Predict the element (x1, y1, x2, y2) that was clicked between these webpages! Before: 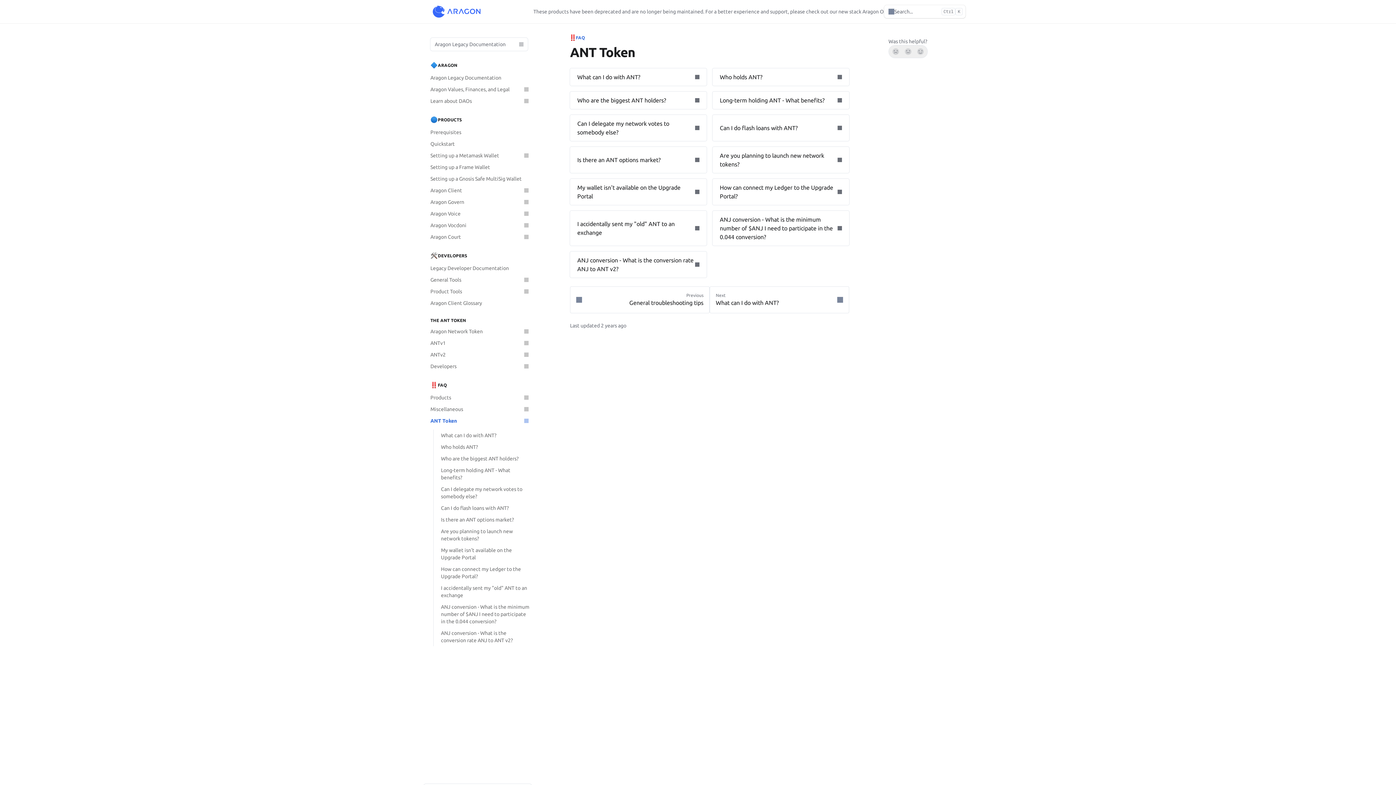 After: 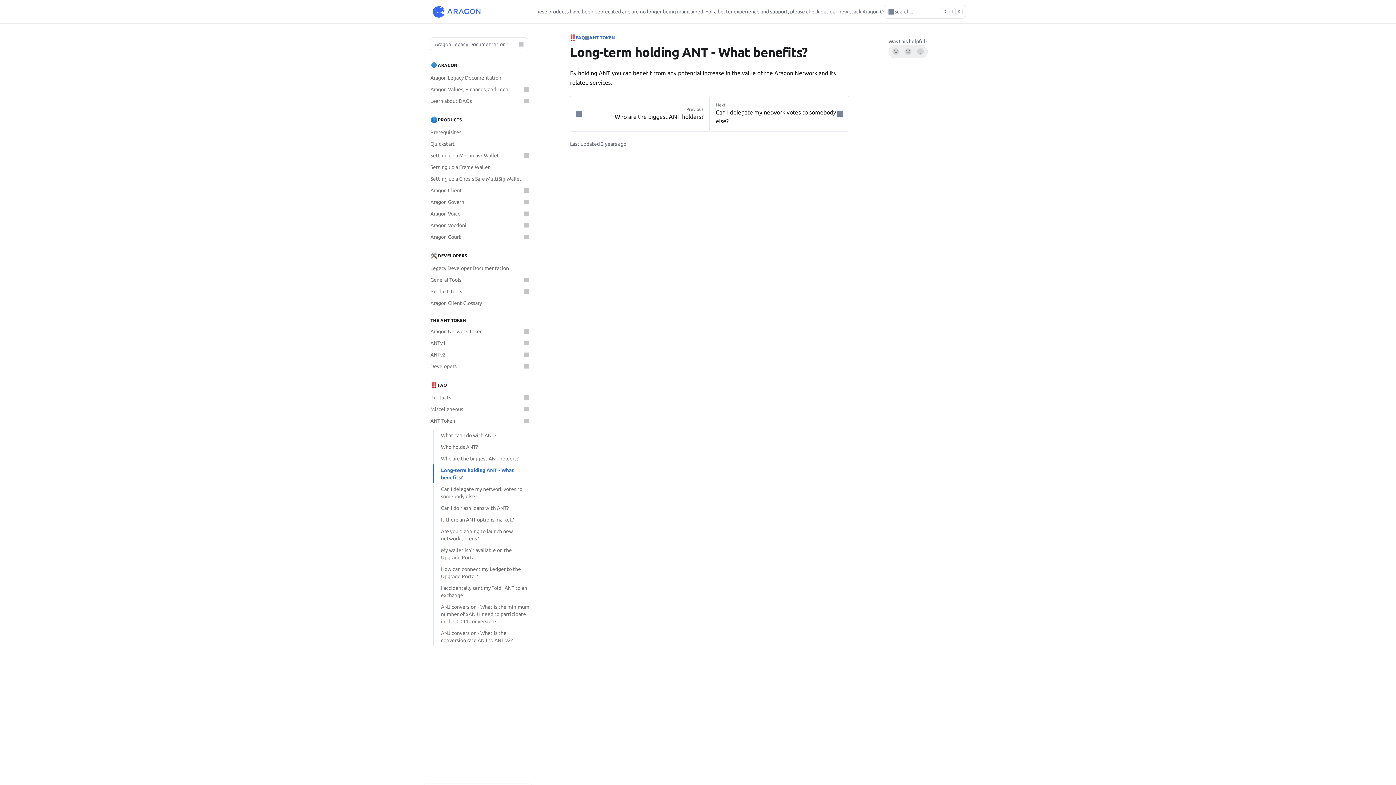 Action: bbox: (433, 464, 532, 483) label: Long-term holding ANT - What benefits?